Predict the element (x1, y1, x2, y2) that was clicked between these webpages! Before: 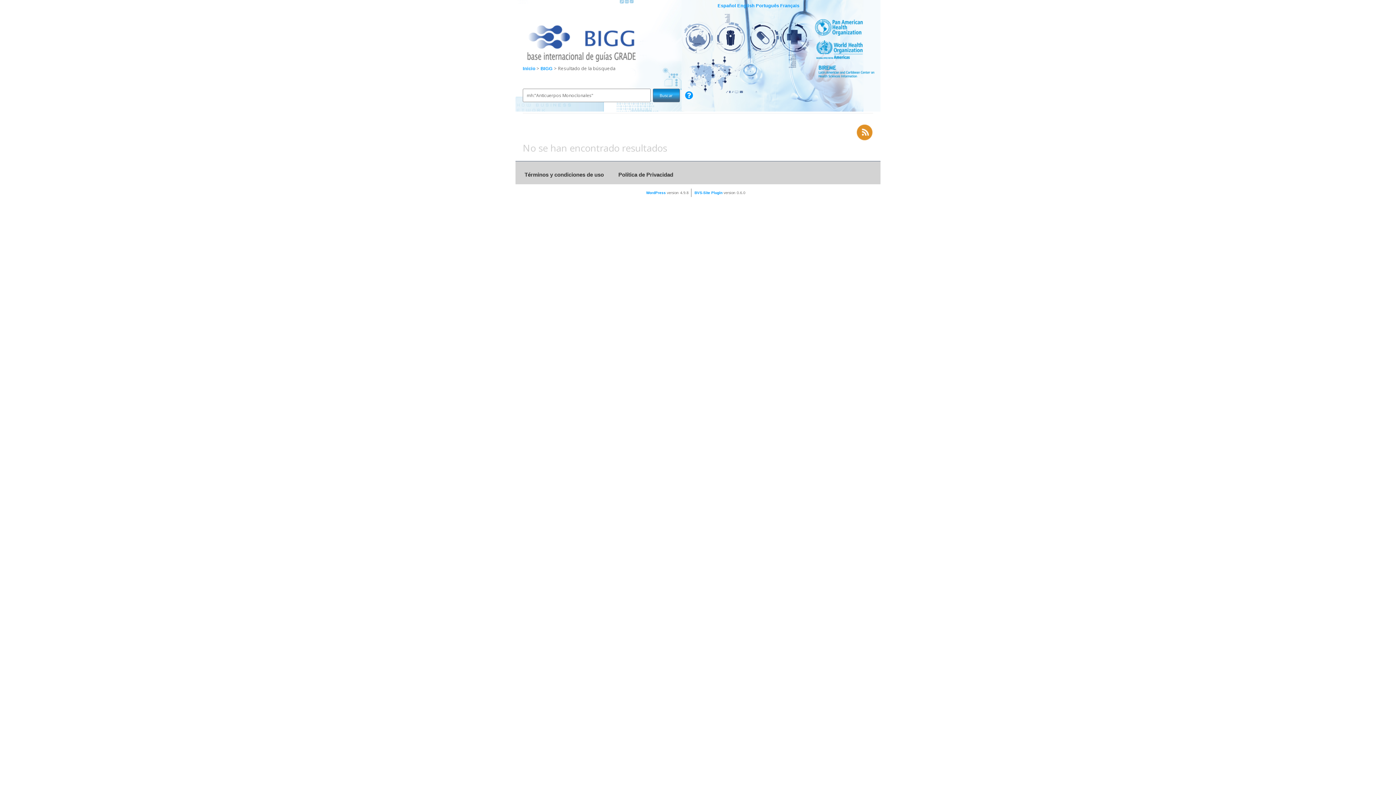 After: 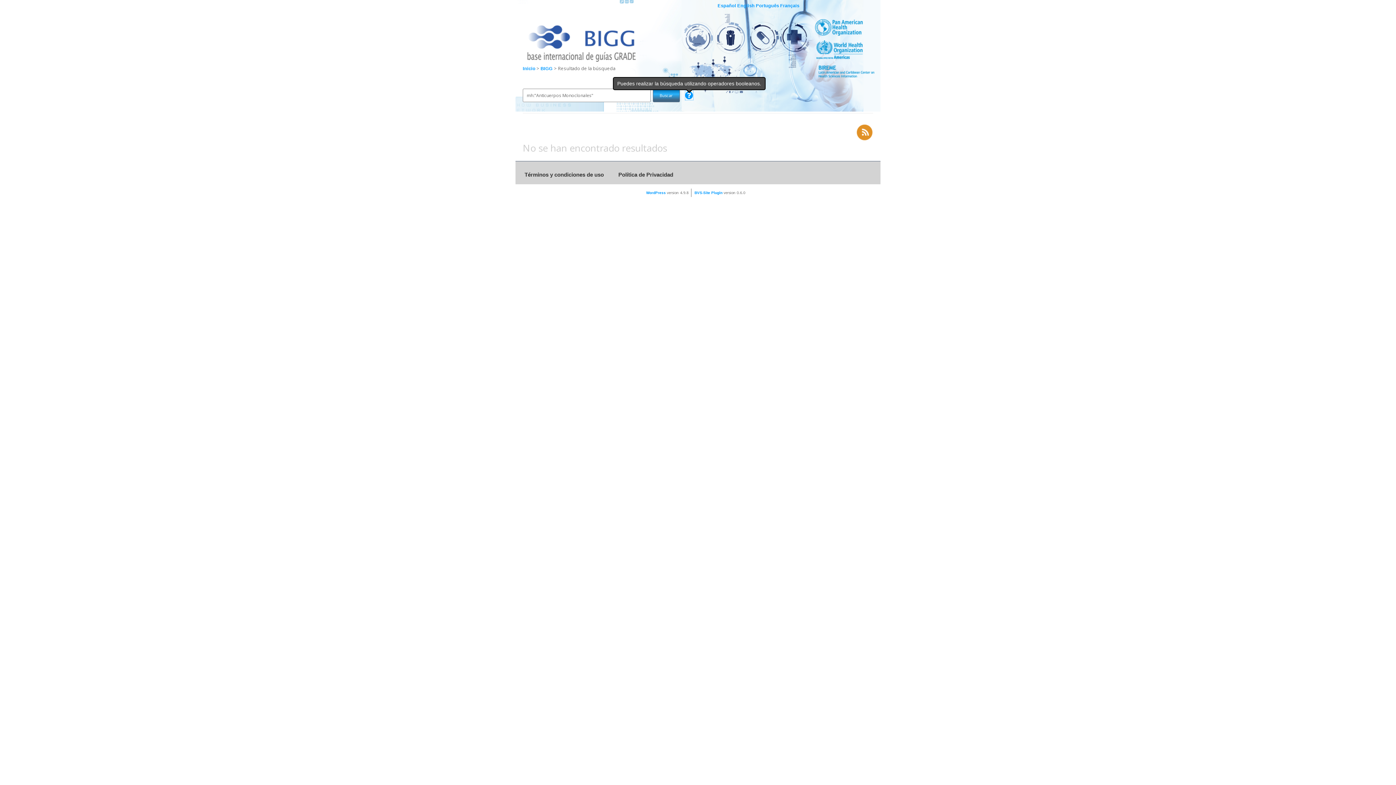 Action: bbox: (685, 94, 693, 99)